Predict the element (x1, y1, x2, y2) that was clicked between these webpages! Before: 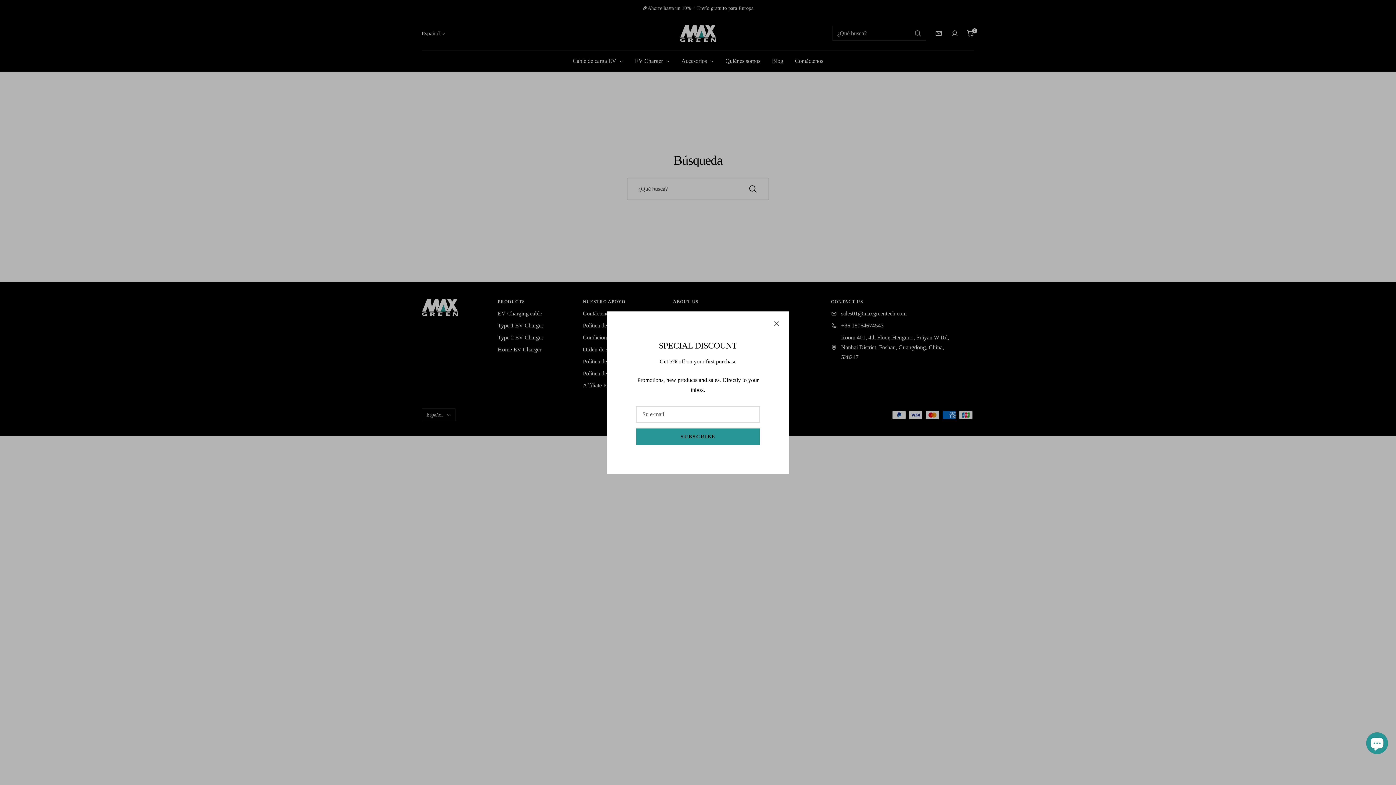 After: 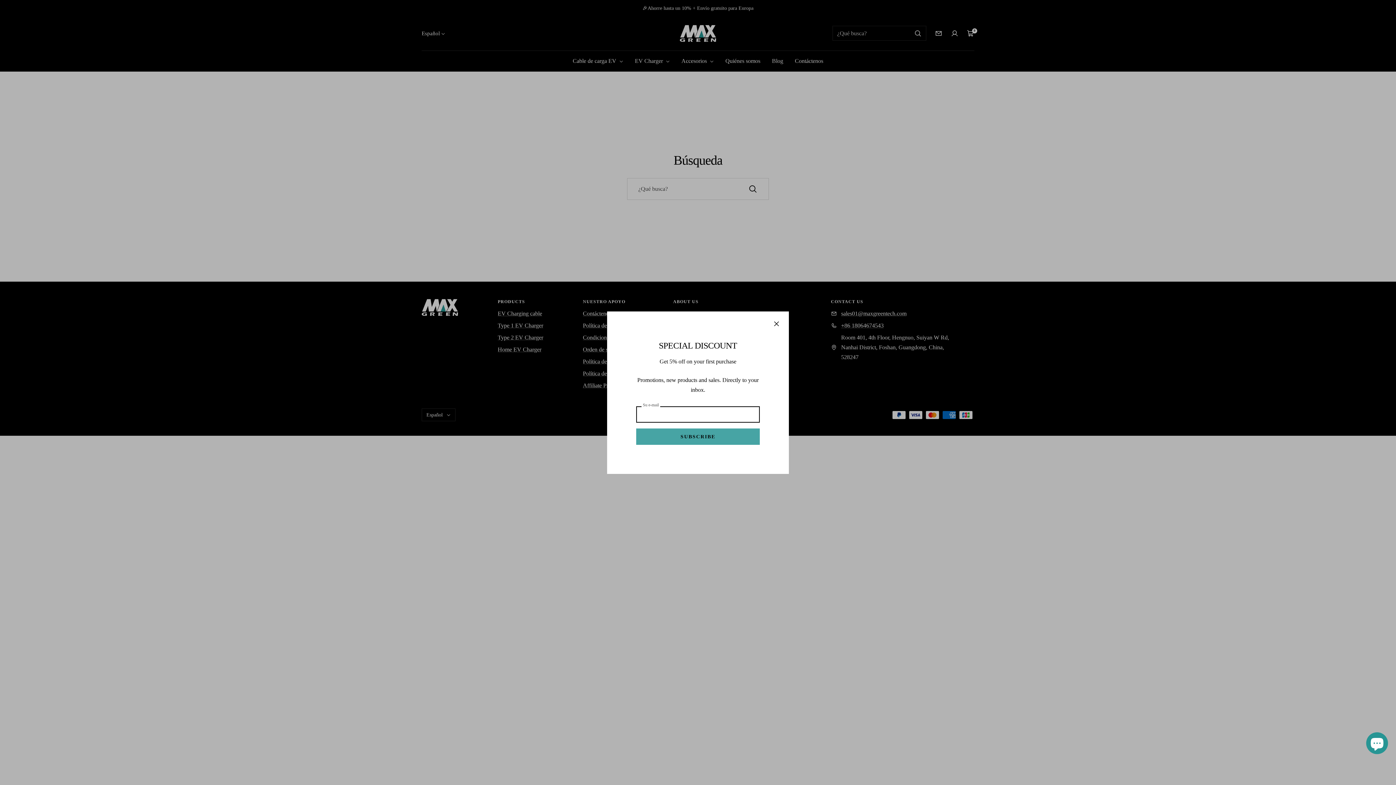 Action: bbox: (644, 424, 752, 438) label: SUBSCRIBE